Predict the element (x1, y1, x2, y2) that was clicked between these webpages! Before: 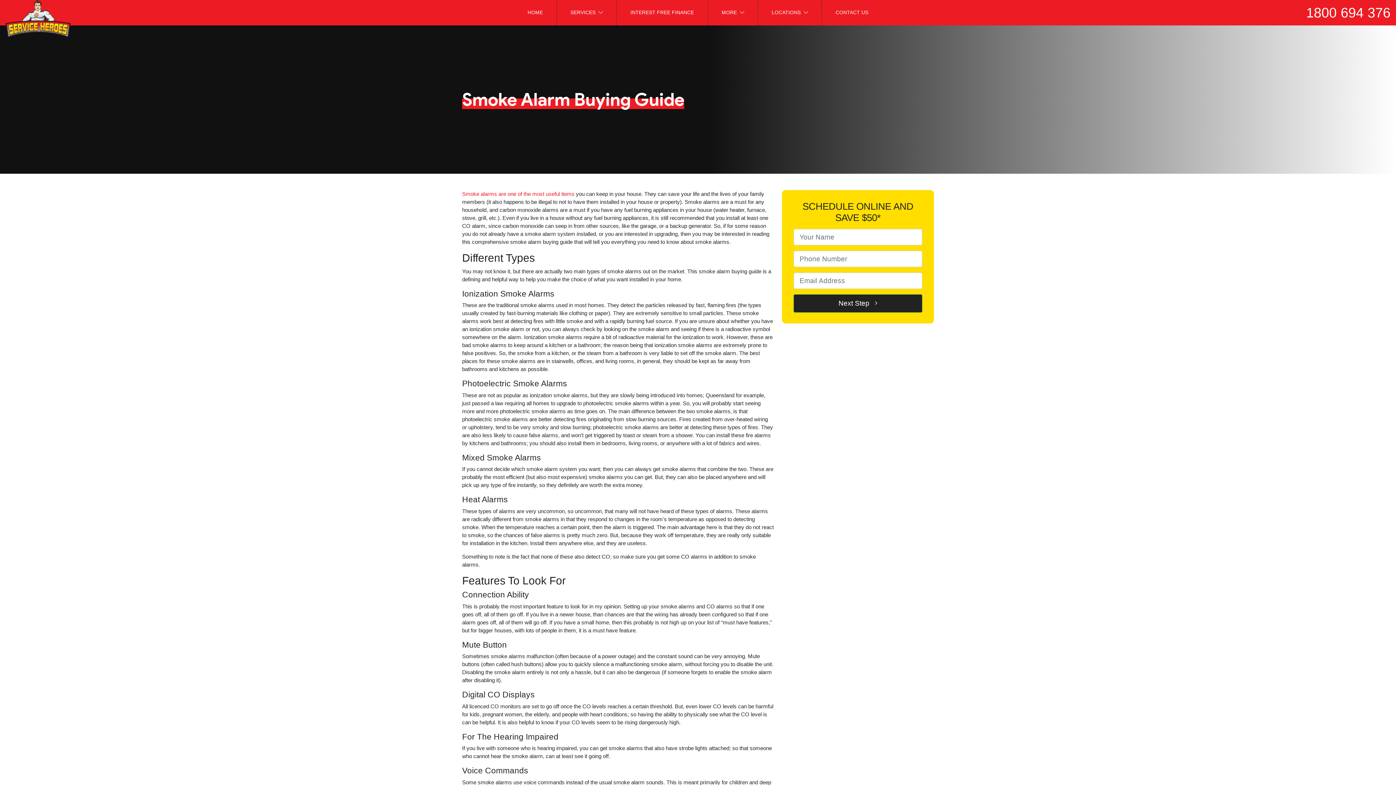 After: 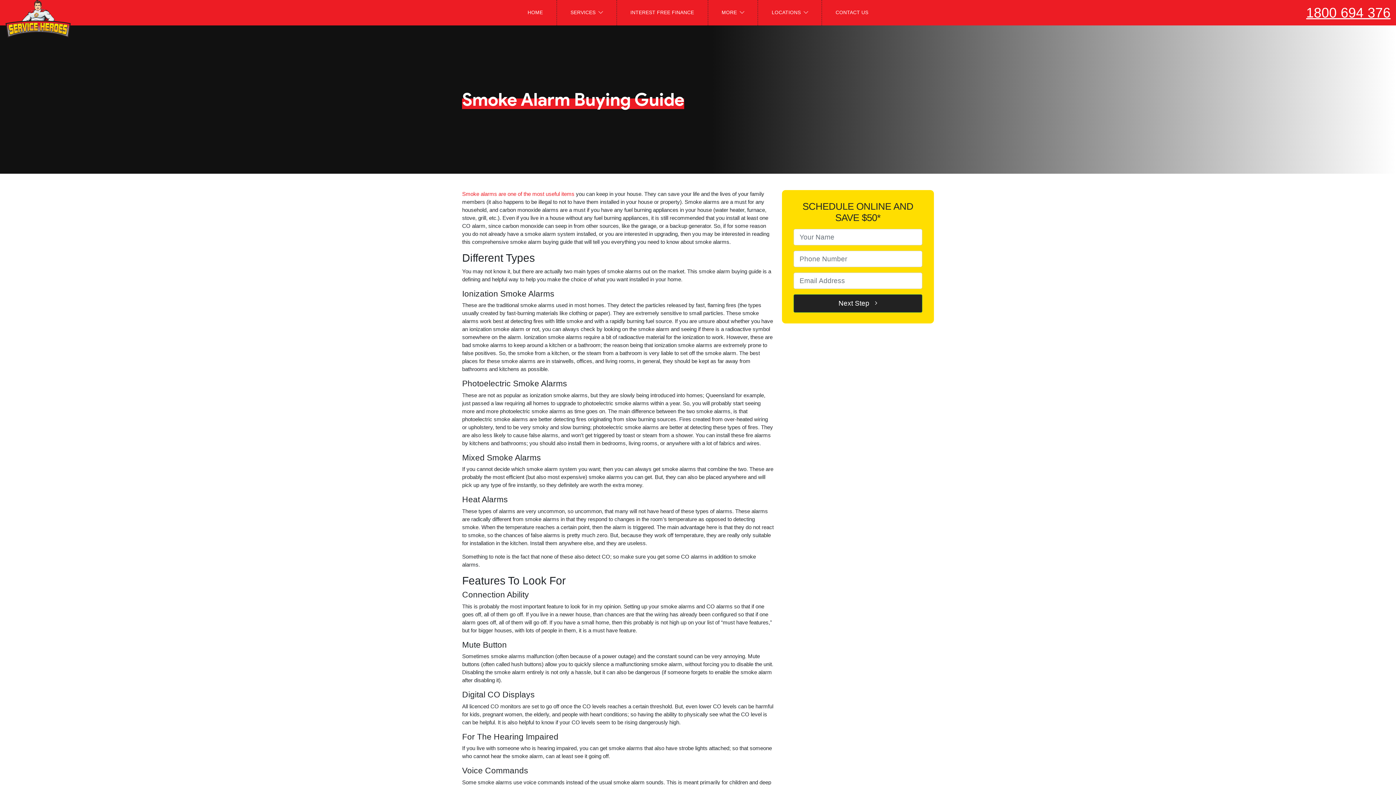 Action: label: 1800 694 376 bbox: (1306, 5, 1390, 20)